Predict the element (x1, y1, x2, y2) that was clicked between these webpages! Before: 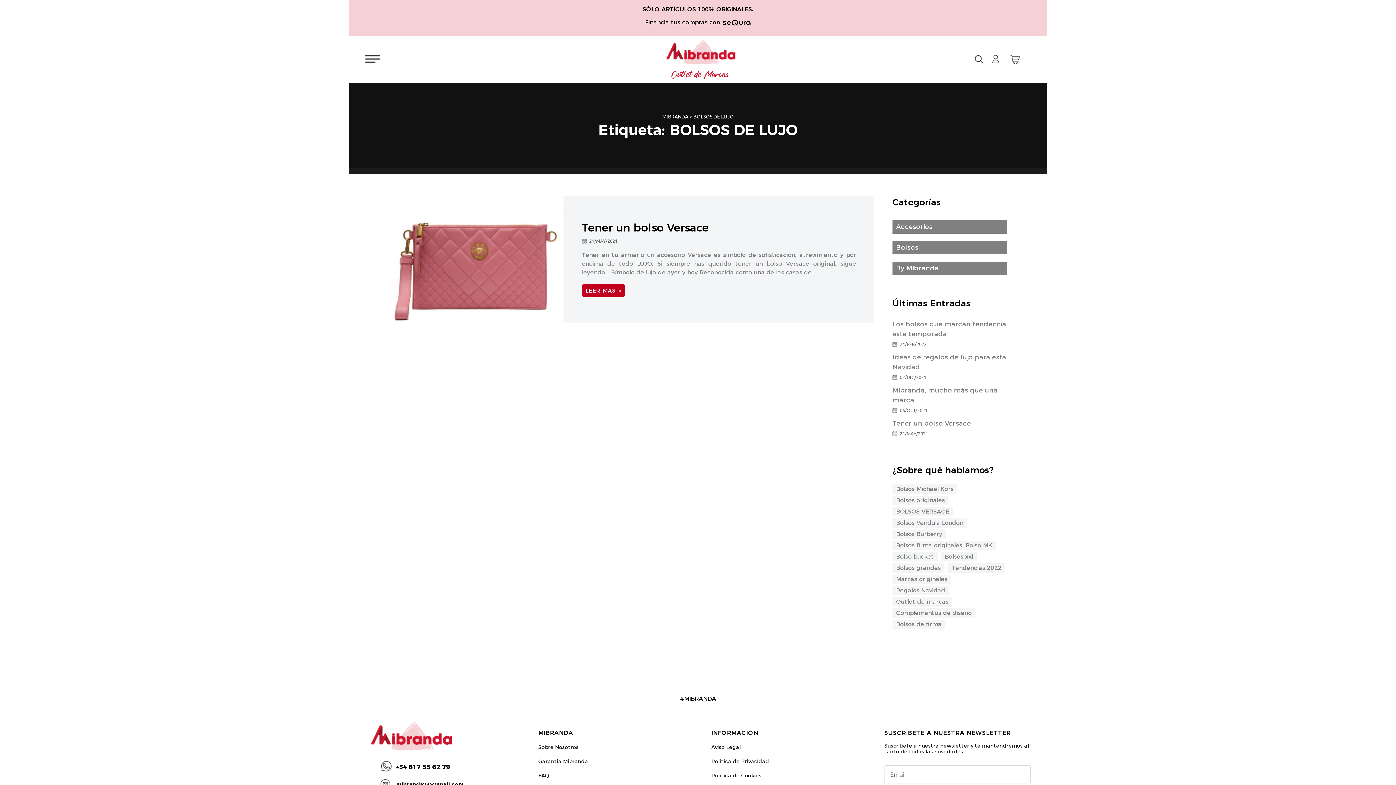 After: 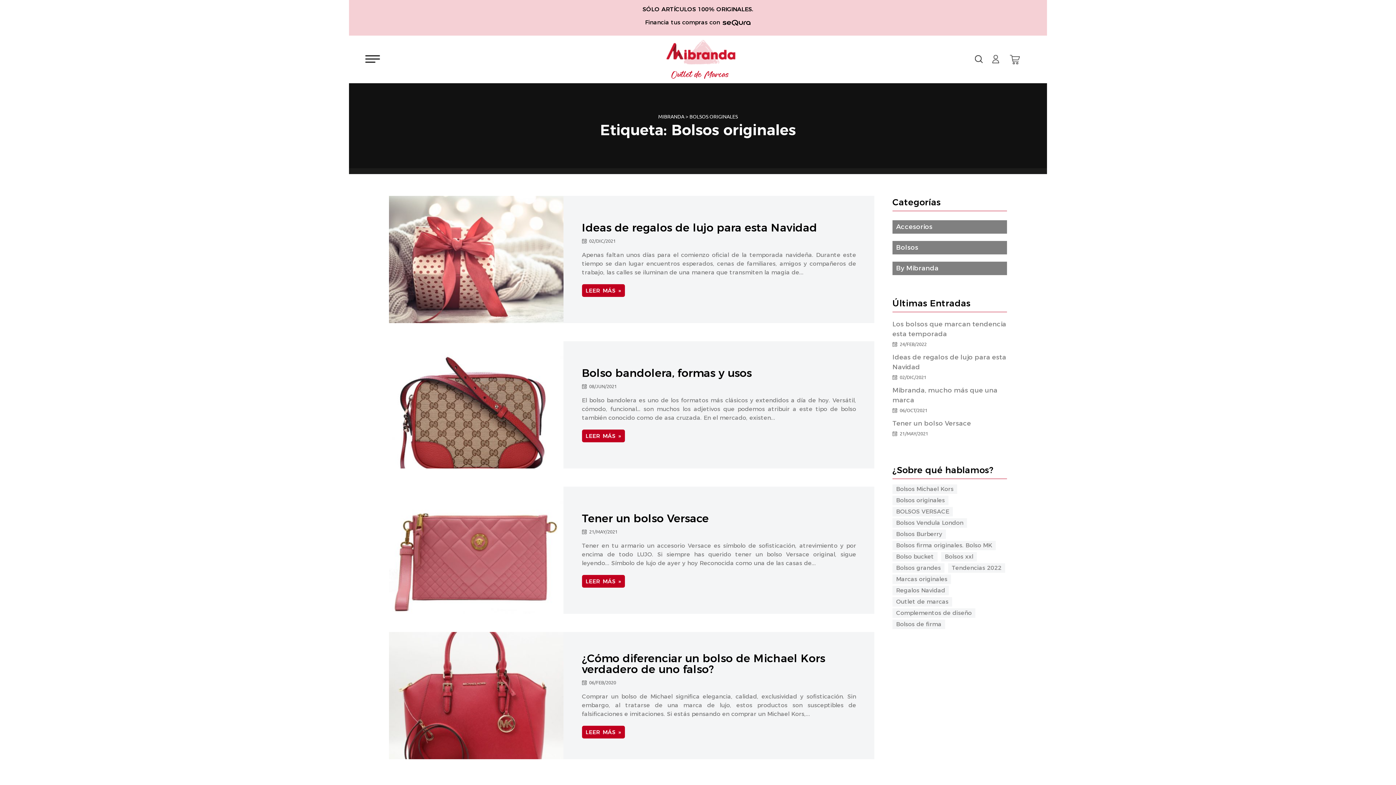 Action: label: Bolsos originales bbox: (892, 496, 948, 505)